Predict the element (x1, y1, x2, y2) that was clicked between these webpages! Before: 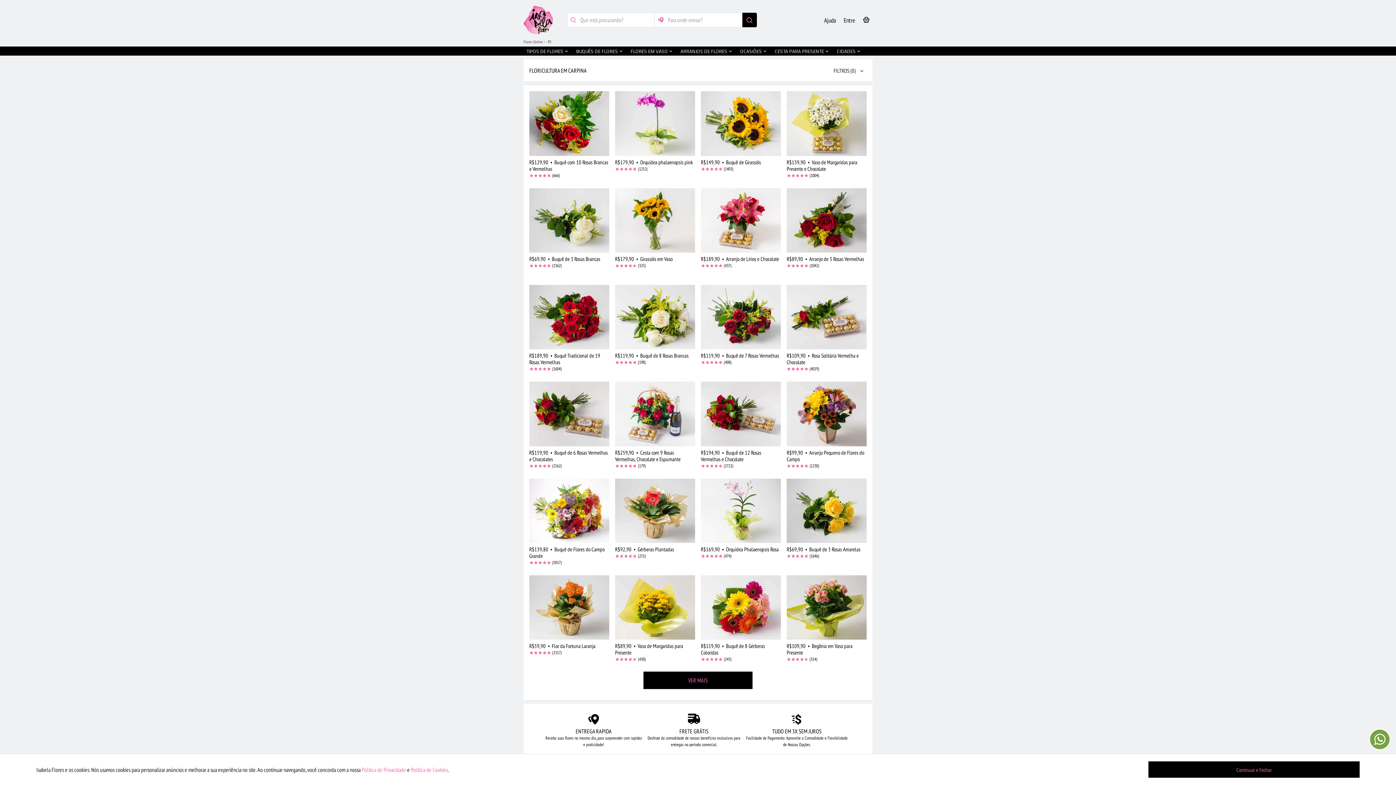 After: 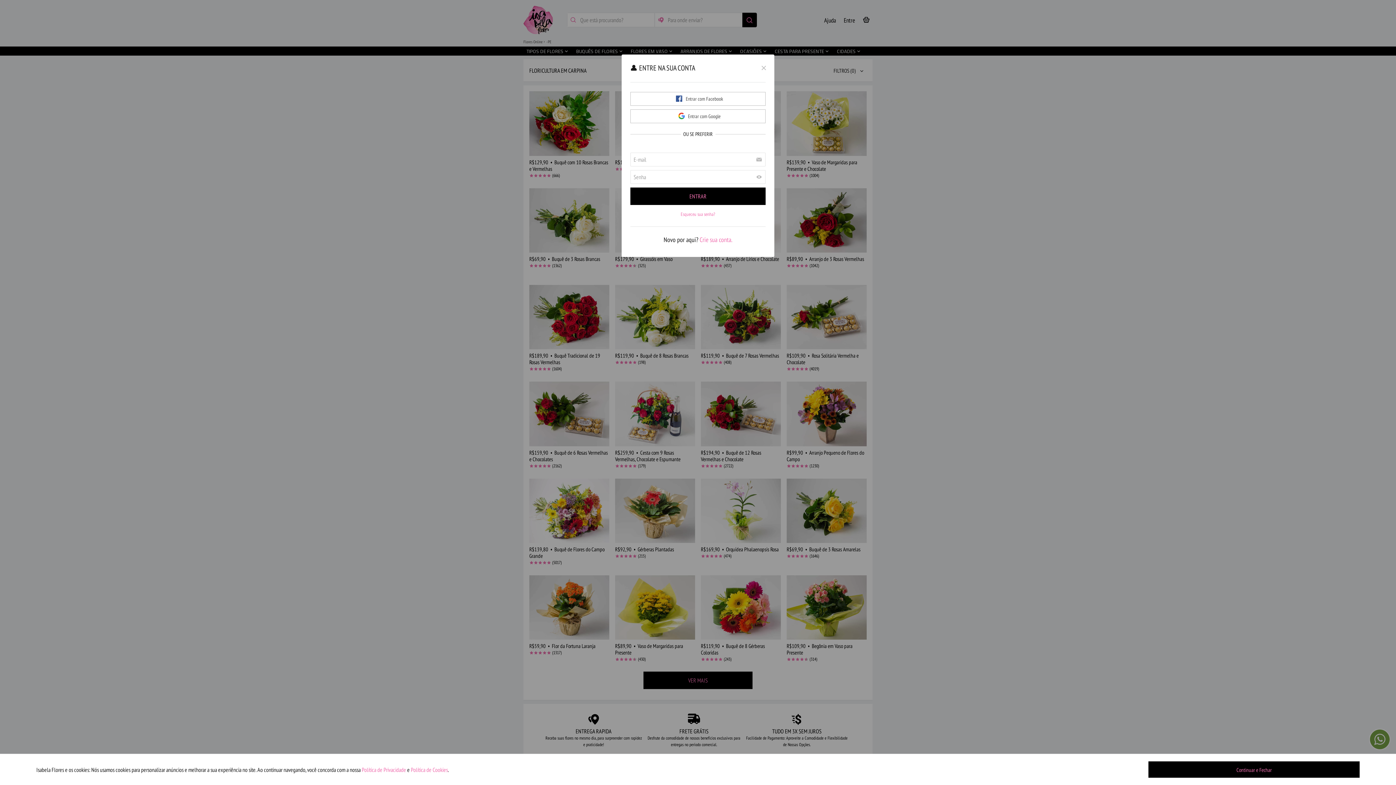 Action: bbox: (844, 16, 855, 24) label: Entre